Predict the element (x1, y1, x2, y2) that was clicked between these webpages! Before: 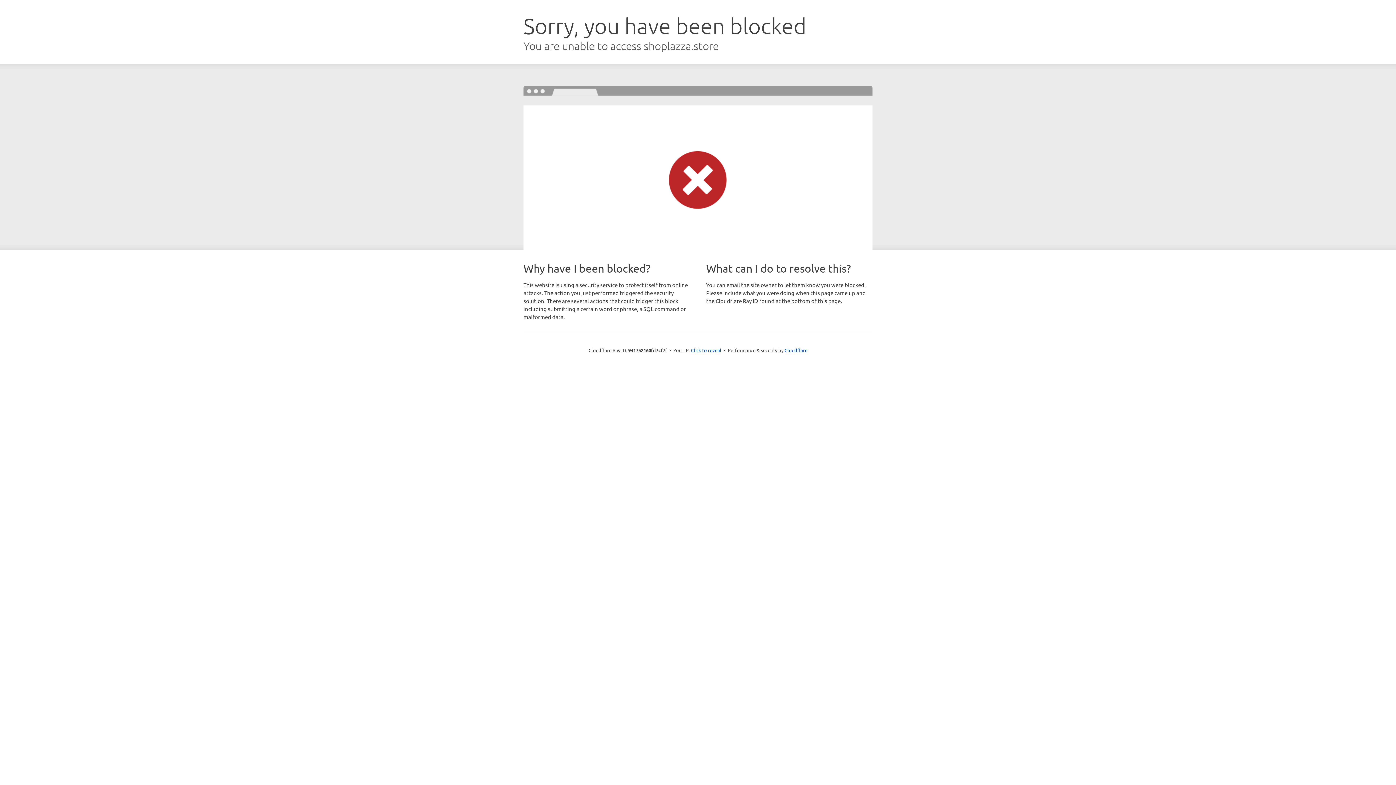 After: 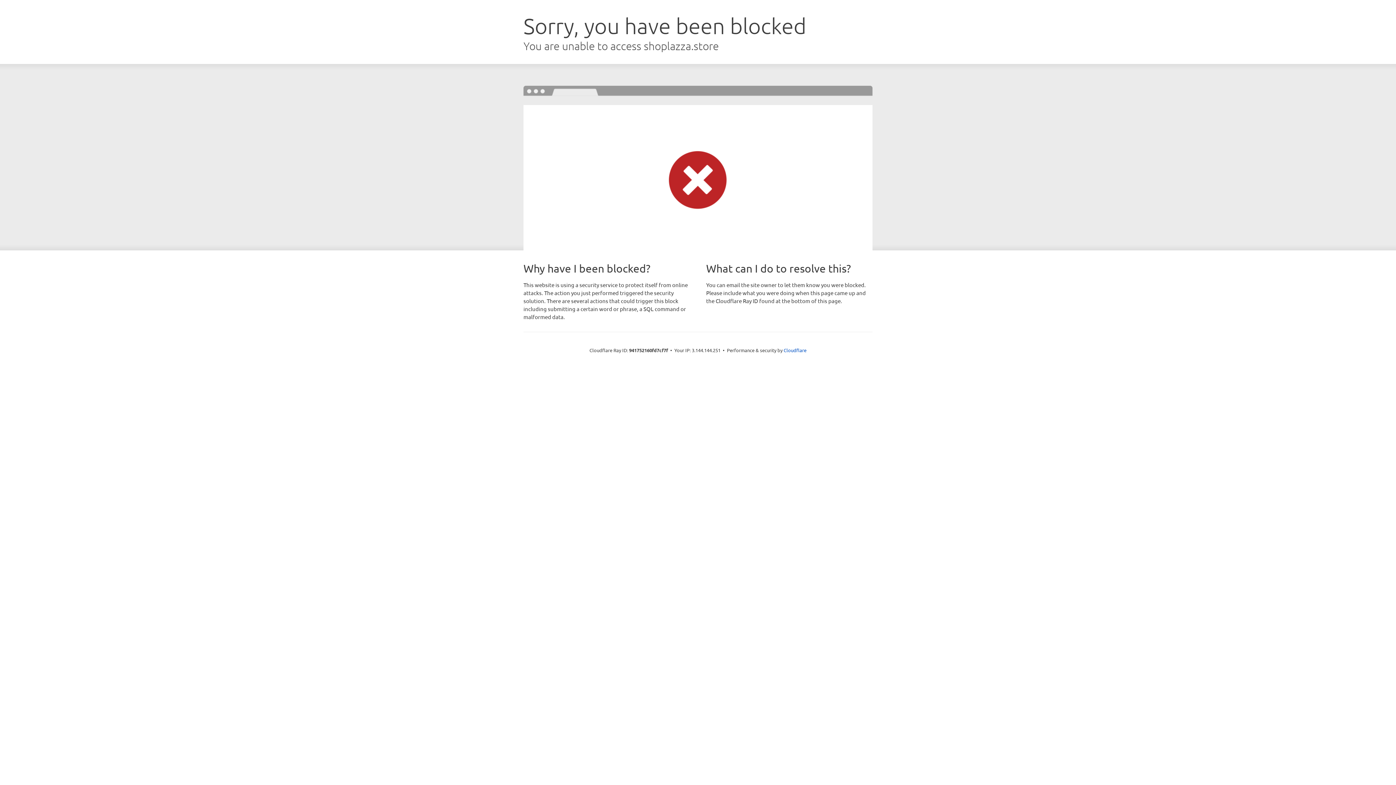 Action: label: Click to reveal bbox: (691, 346, 721, 353)